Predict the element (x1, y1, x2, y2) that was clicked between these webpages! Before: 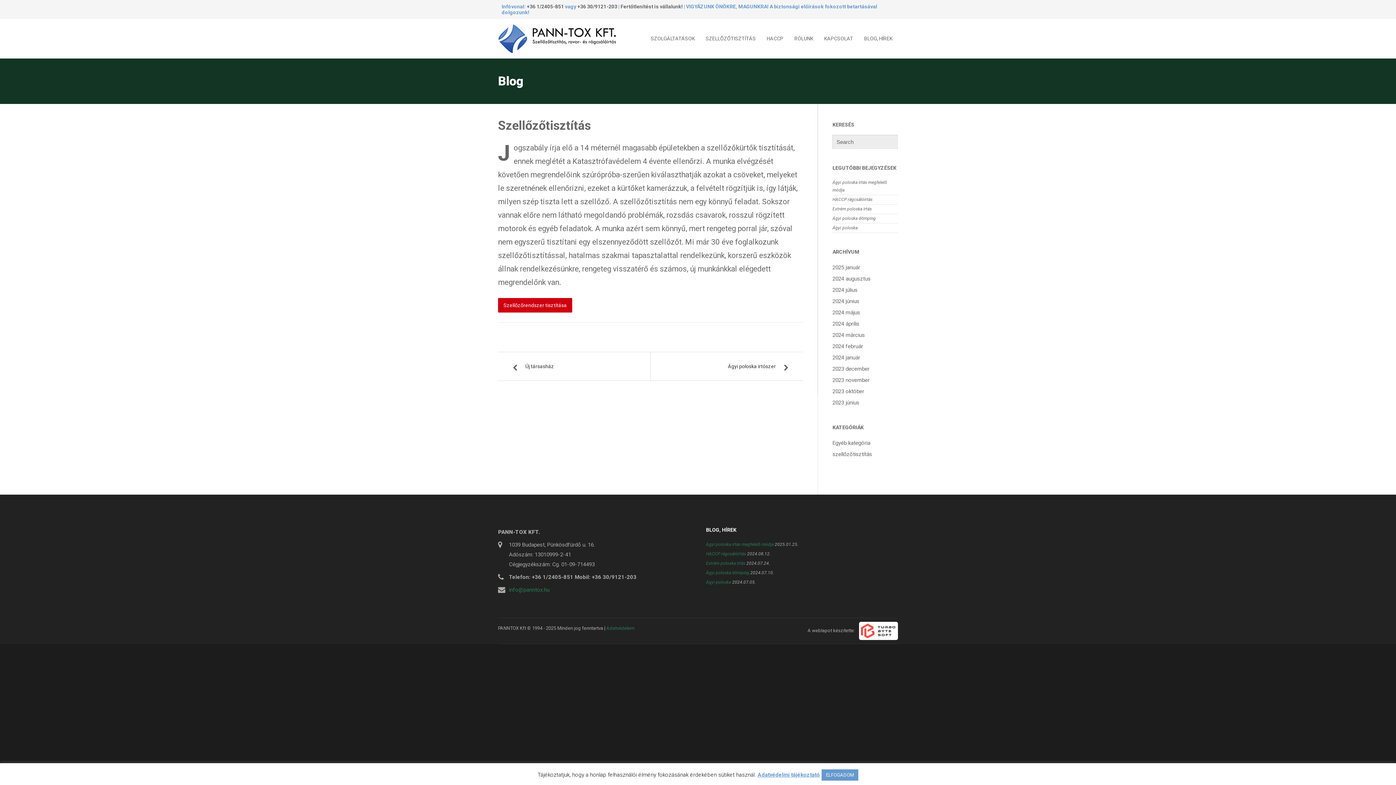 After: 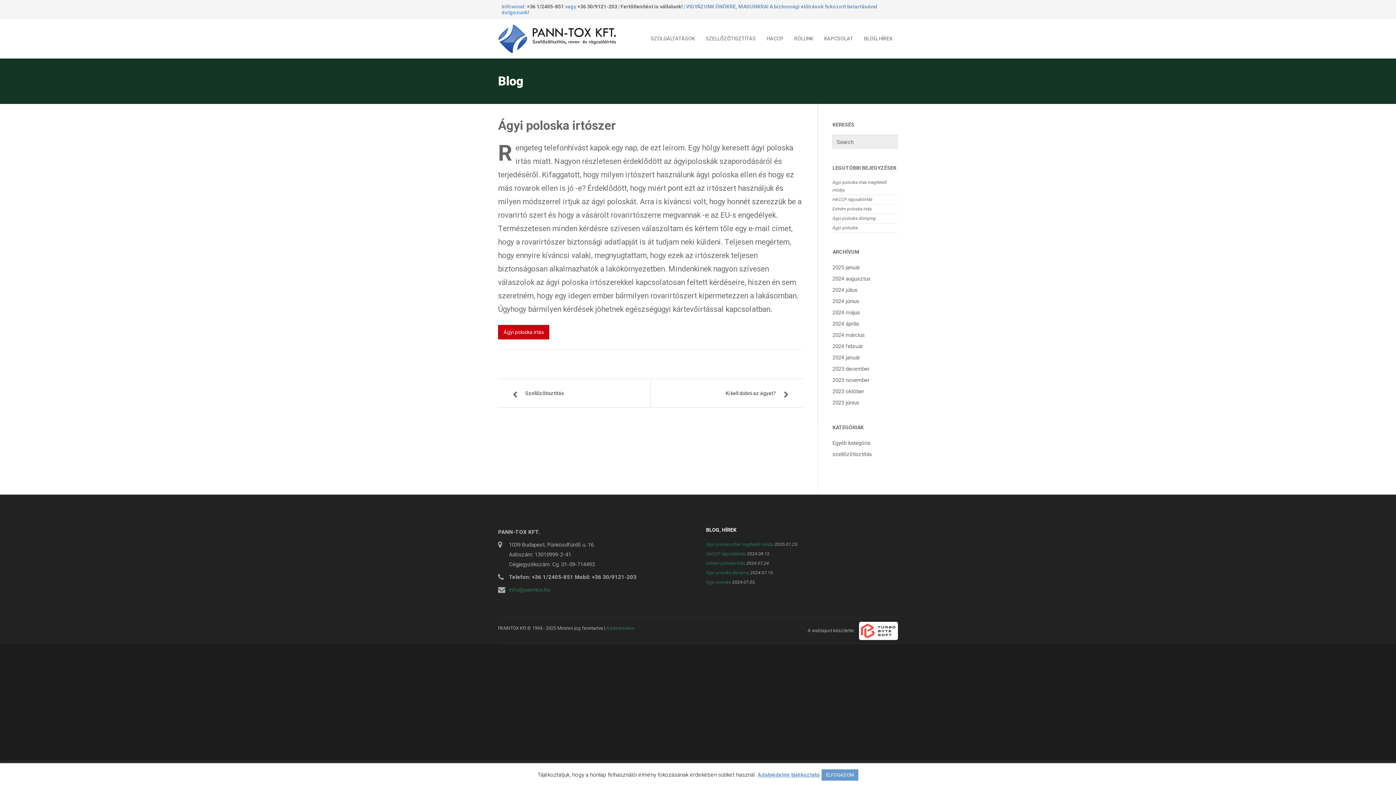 Action: bbox: (728, 363, 776, 369) label: Ágyi poloska irtószer